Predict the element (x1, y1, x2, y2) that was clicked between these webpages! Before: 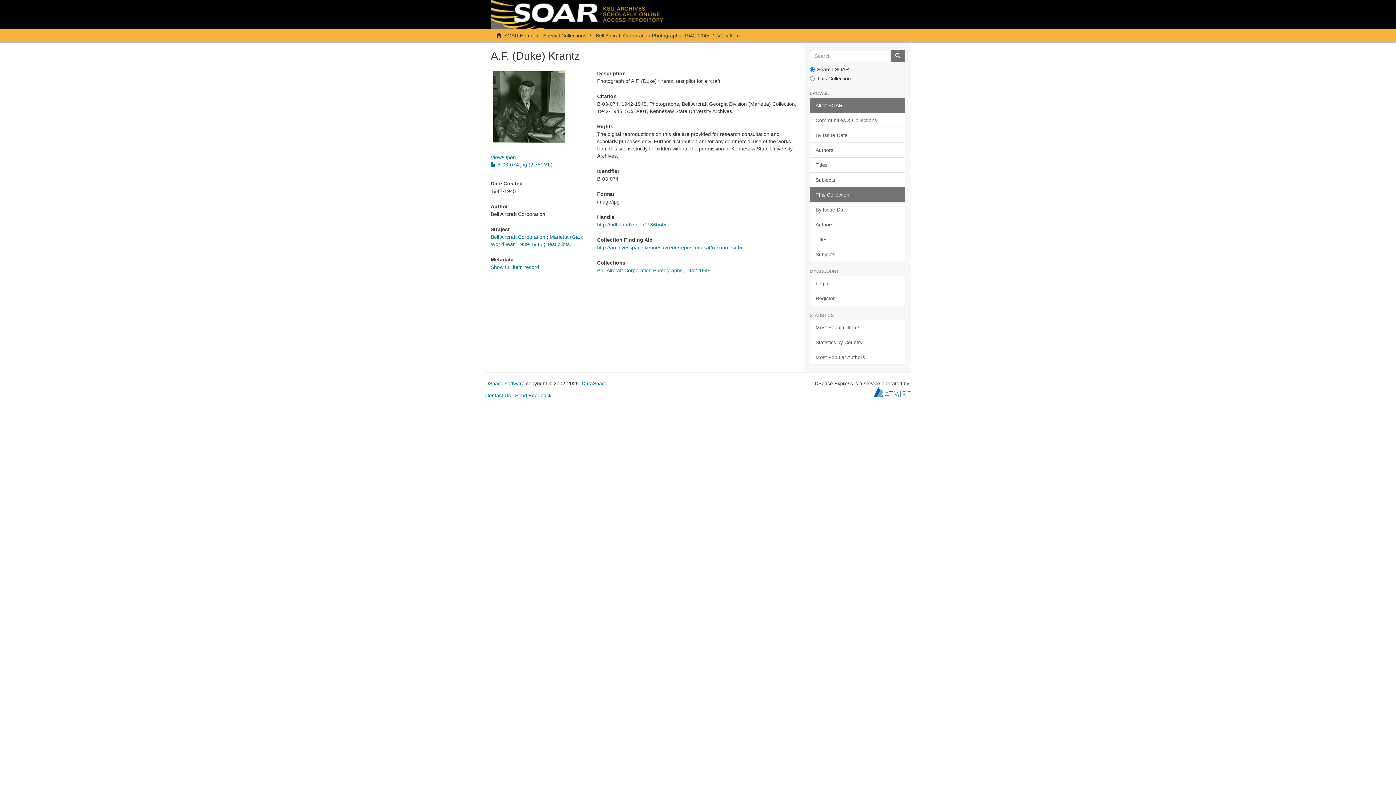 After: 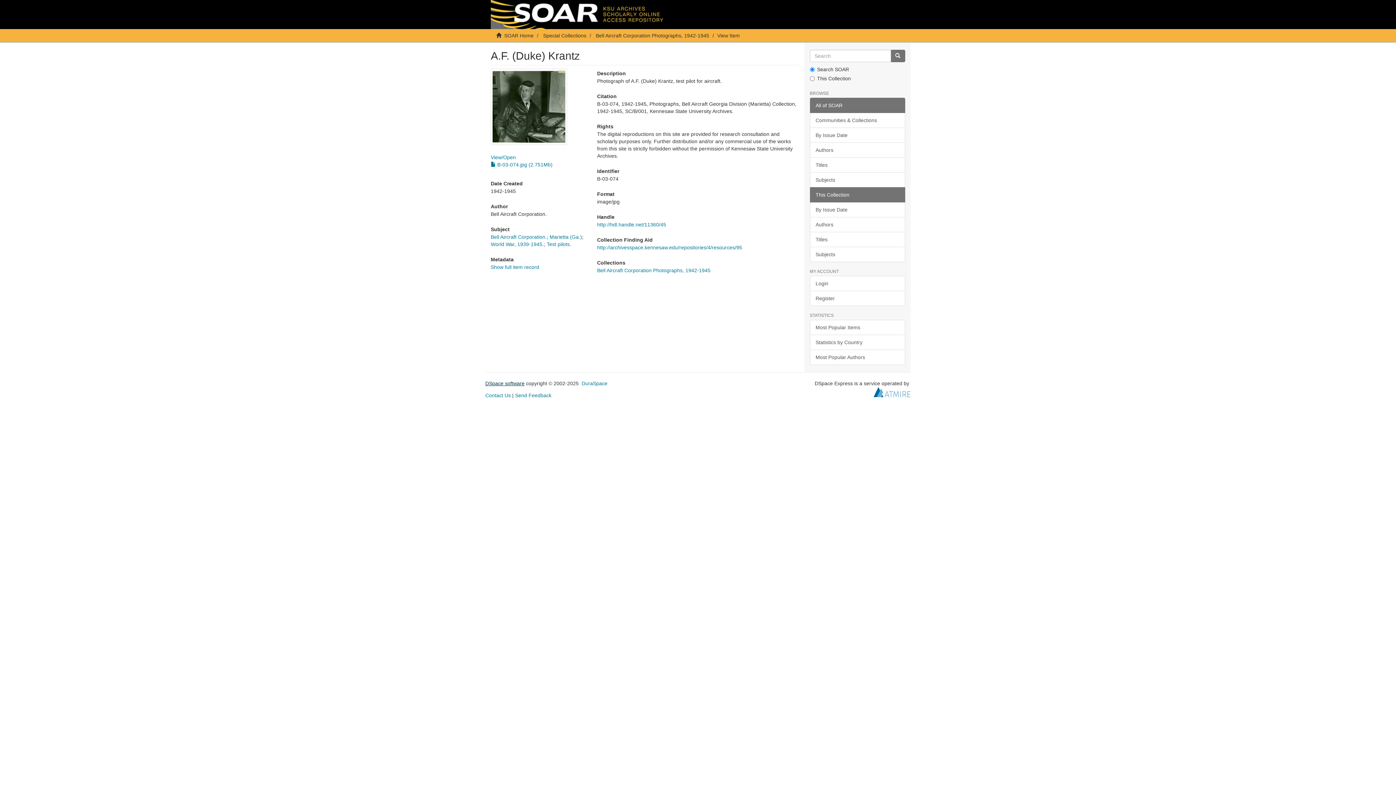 Action: bbox: (485, 380, 524, 386) label: DSpace software